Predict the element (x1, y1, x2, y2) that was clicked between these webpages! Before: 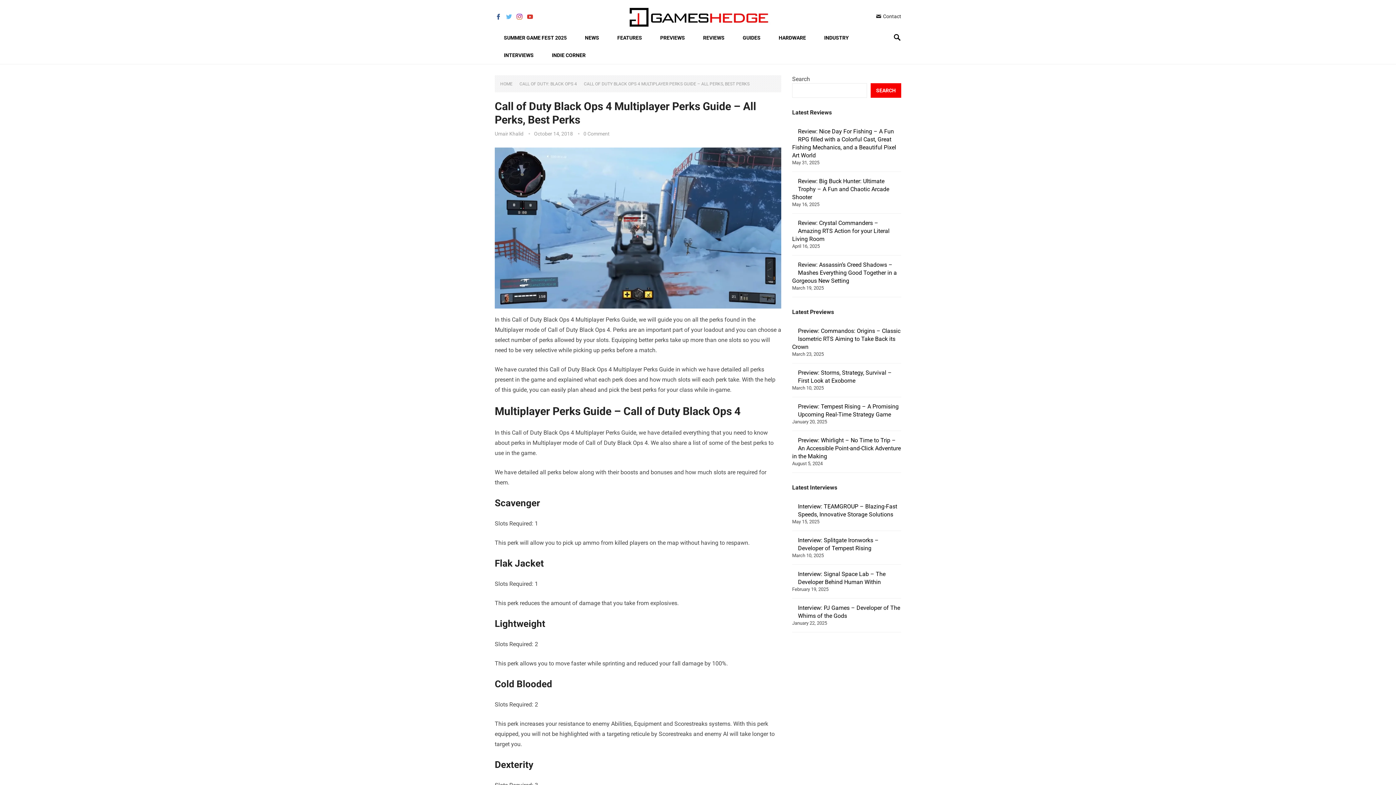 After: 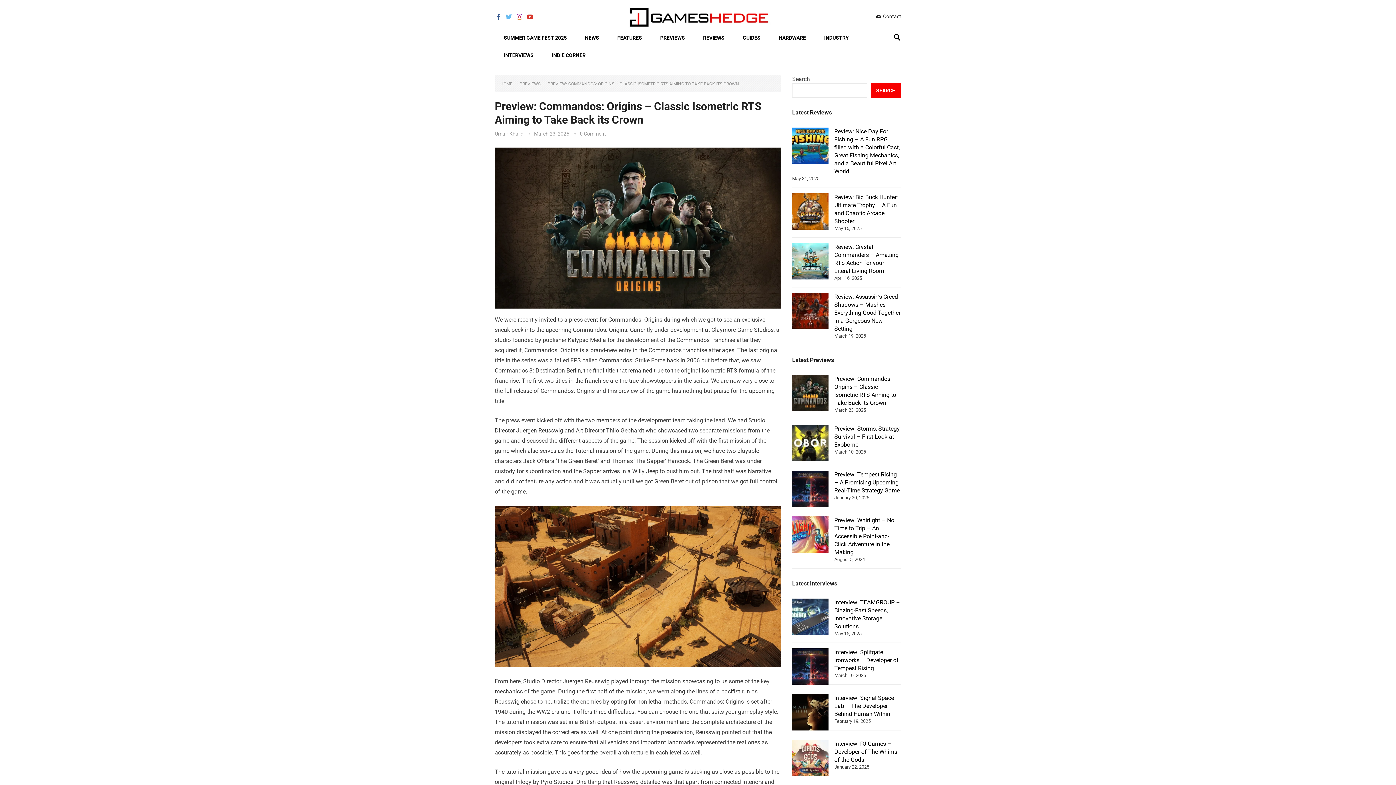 Action: bbox: (792, 327, 900, 350) label: Preview: Commandos: Origins – Classic Isometric RTS Aiming to Take Back its Crown